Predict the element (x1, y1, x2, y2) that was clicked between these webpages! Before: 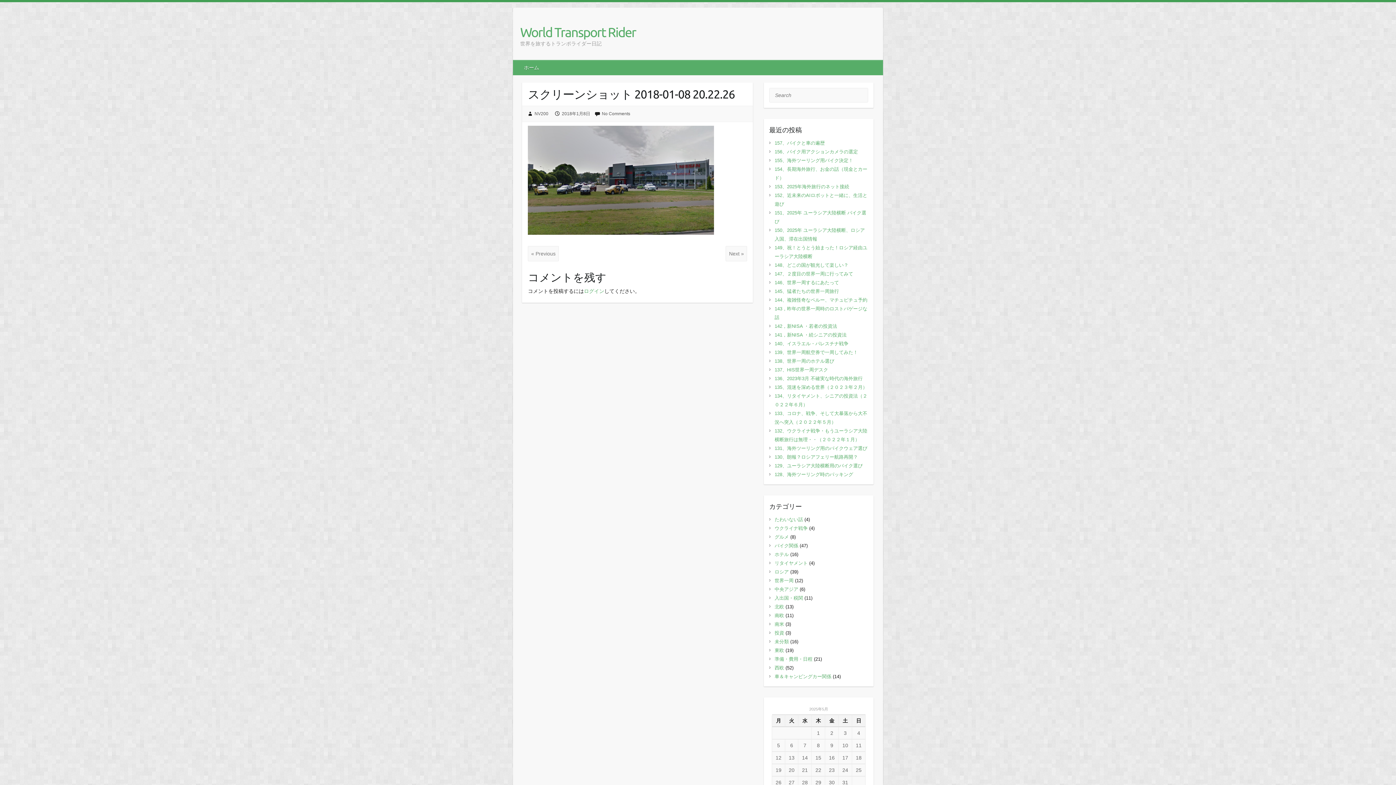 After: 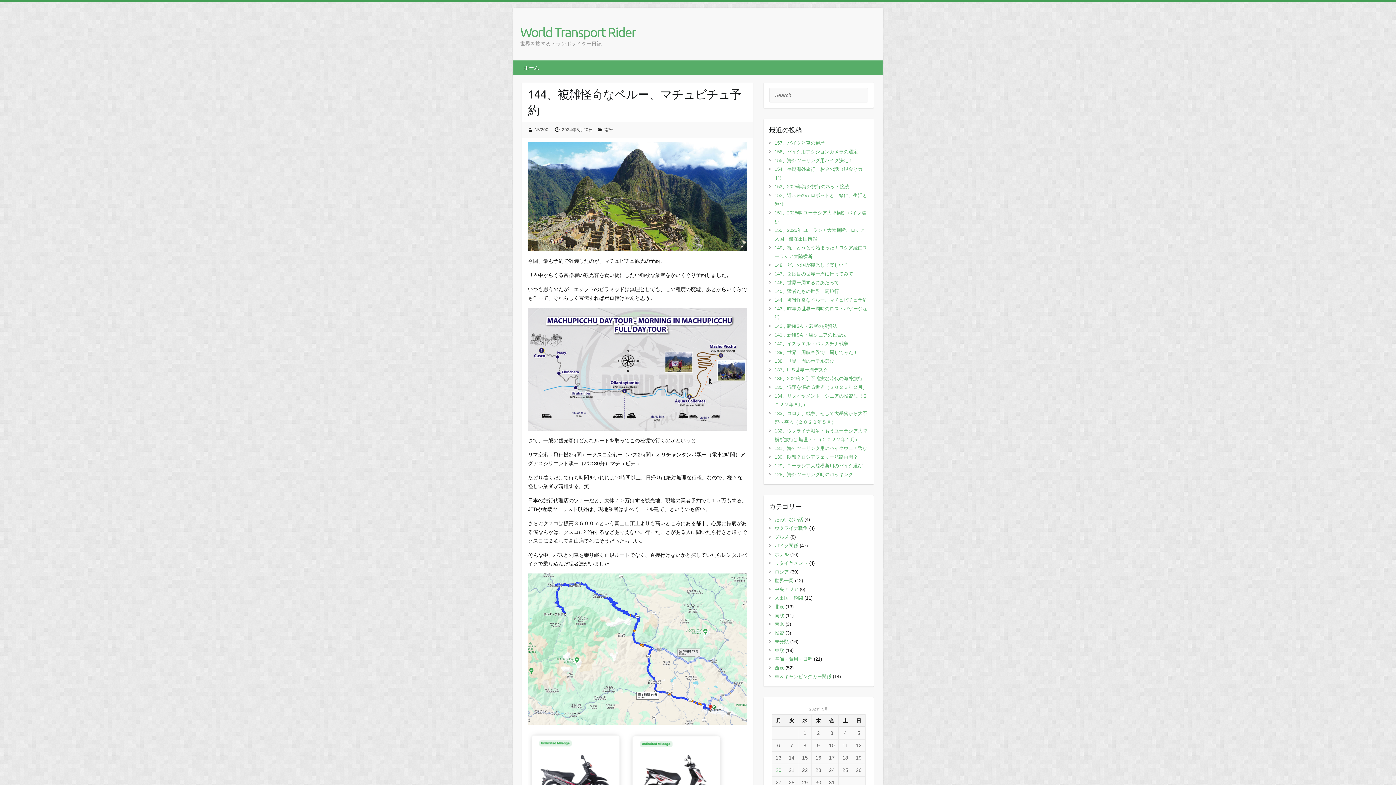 Action: bbox: (774, 297, 867, 302) label: 144、複雑怪奇なペルー、マチュピチュ予約